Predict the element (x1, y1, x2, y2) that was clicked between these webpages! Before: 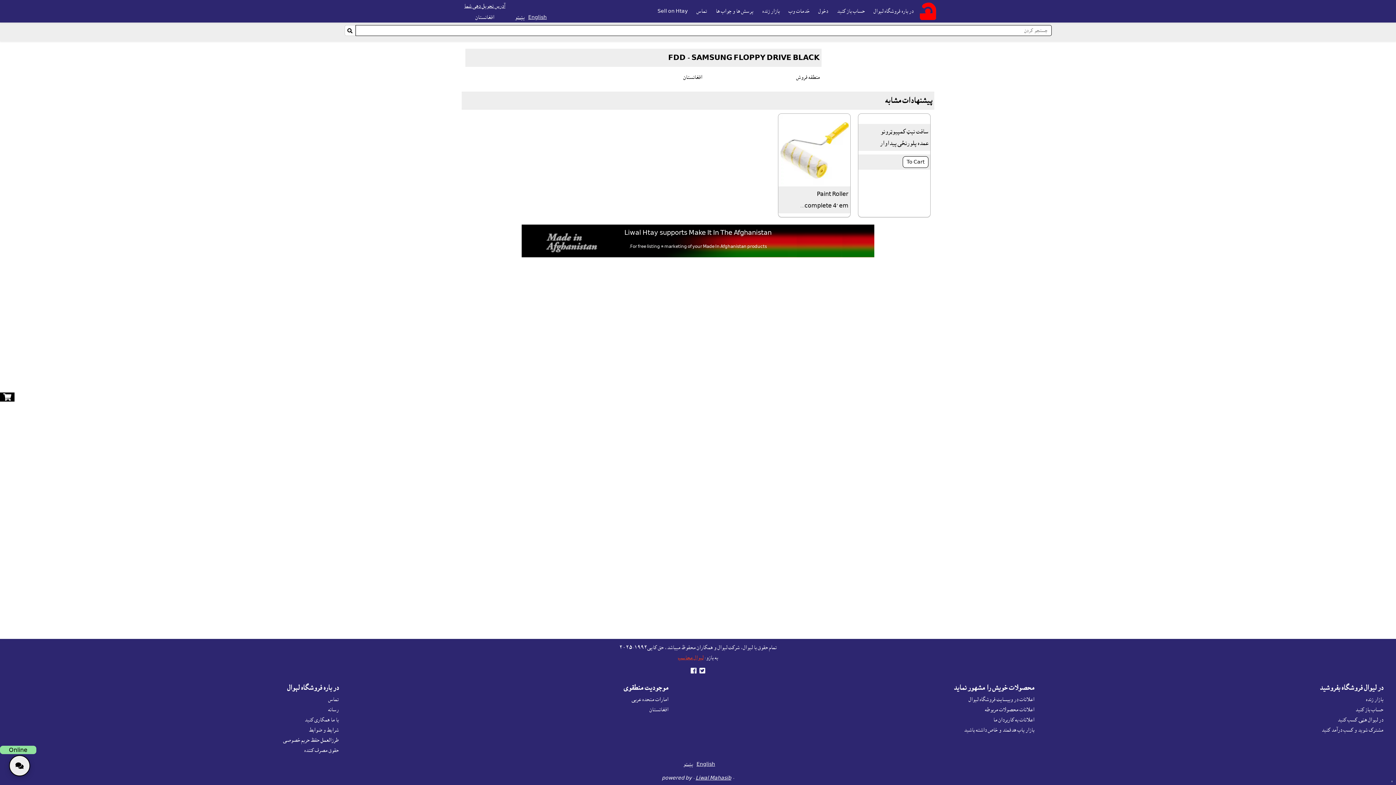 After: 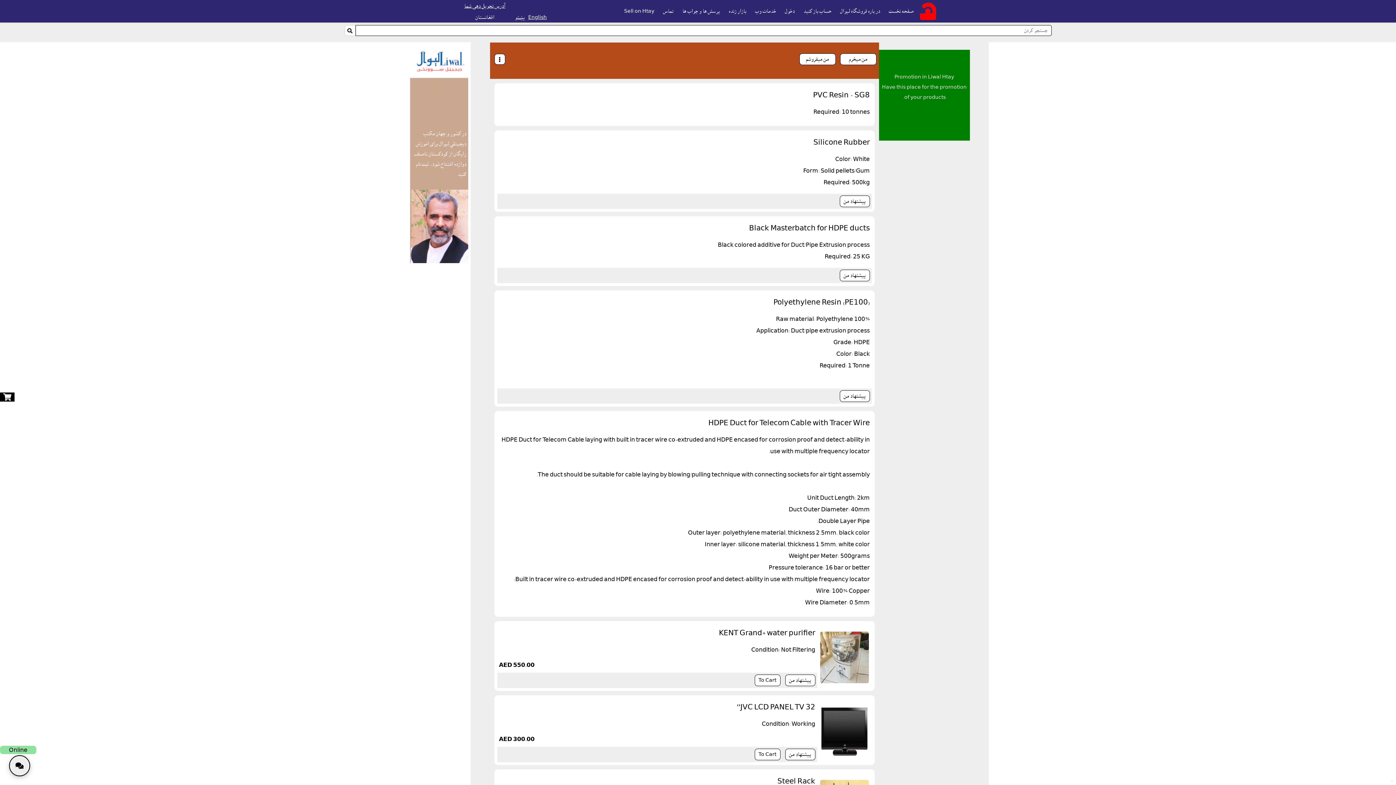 Action: bbox: (1366, 697, 1383, 702) label: بازار زنده